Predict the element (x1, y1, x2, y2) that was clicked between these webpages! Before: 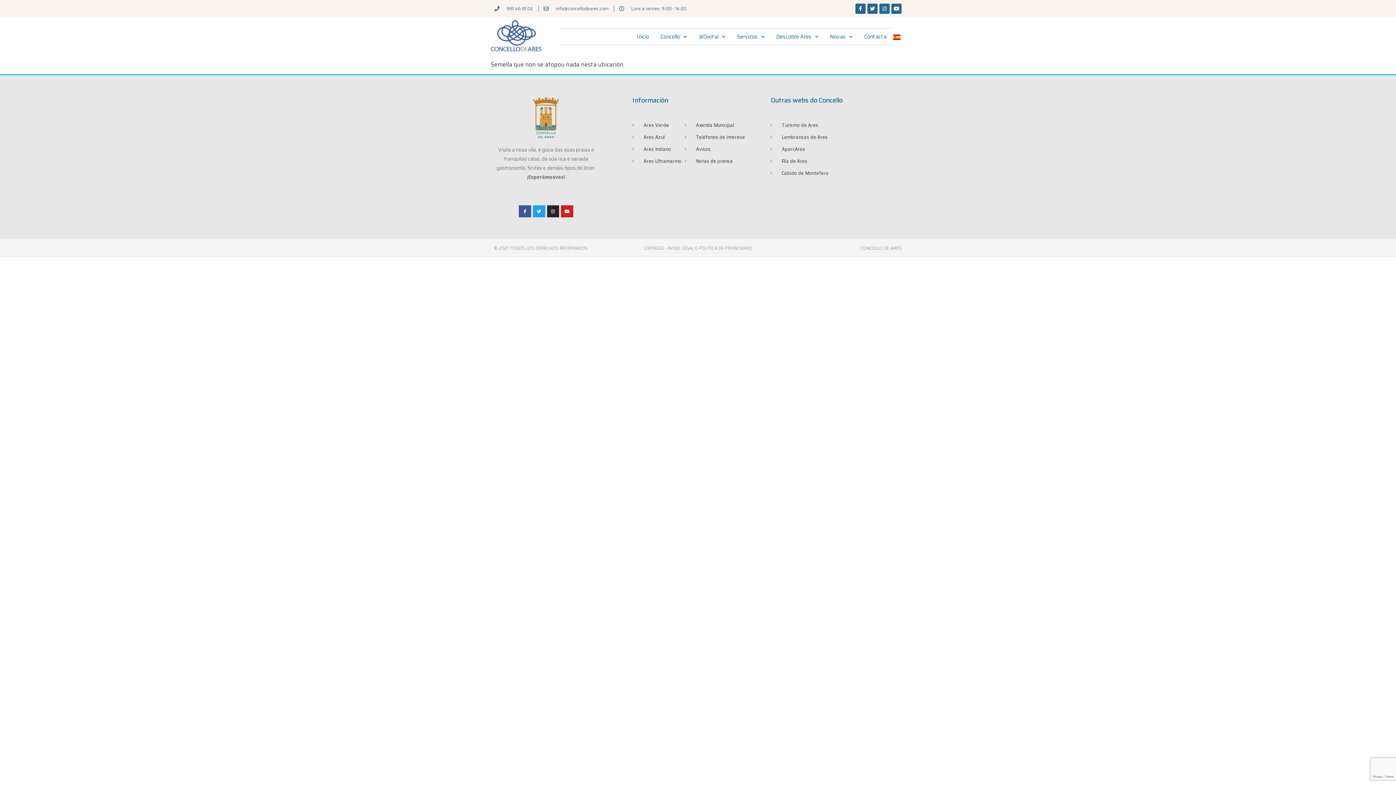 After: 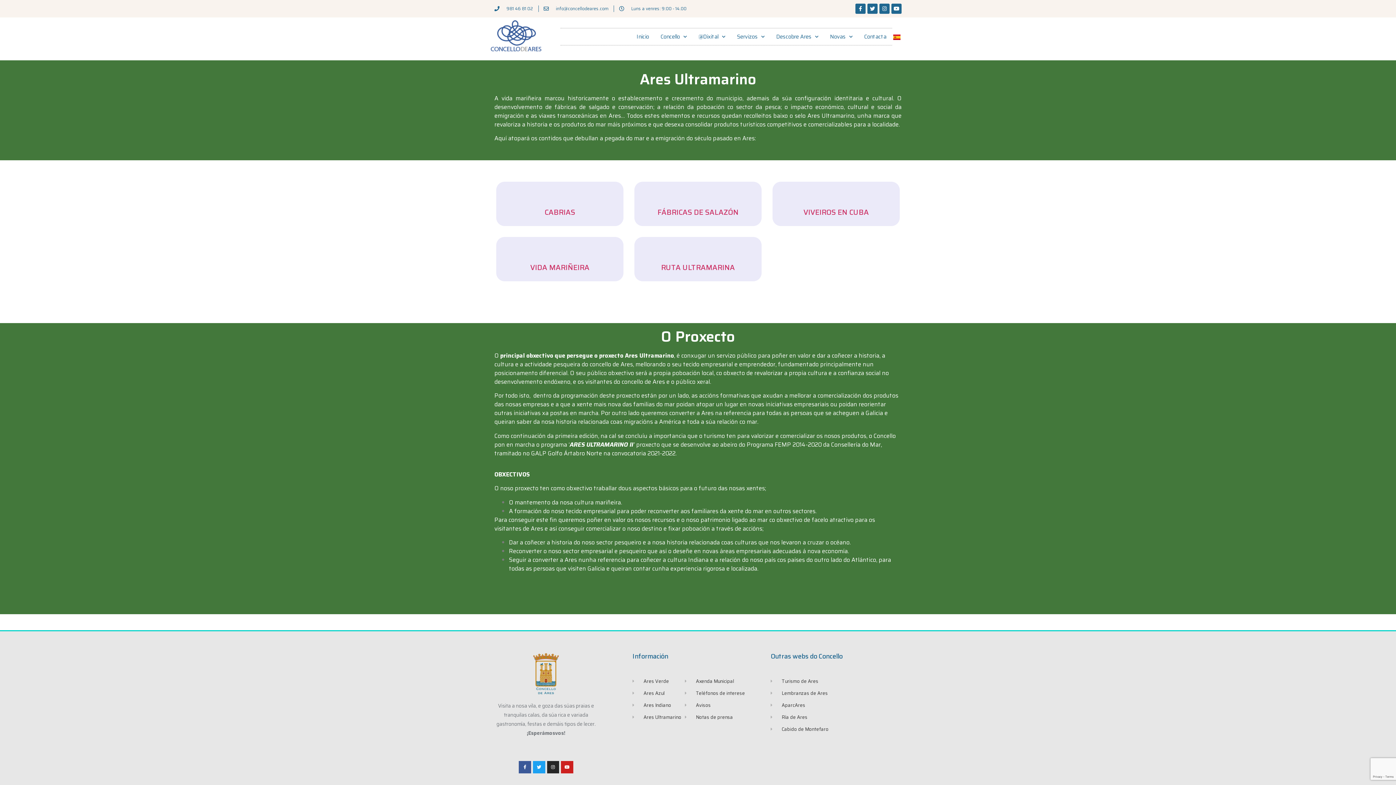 Action: bbox: (632, 157, 685, 164) label: Ares Ultramarino